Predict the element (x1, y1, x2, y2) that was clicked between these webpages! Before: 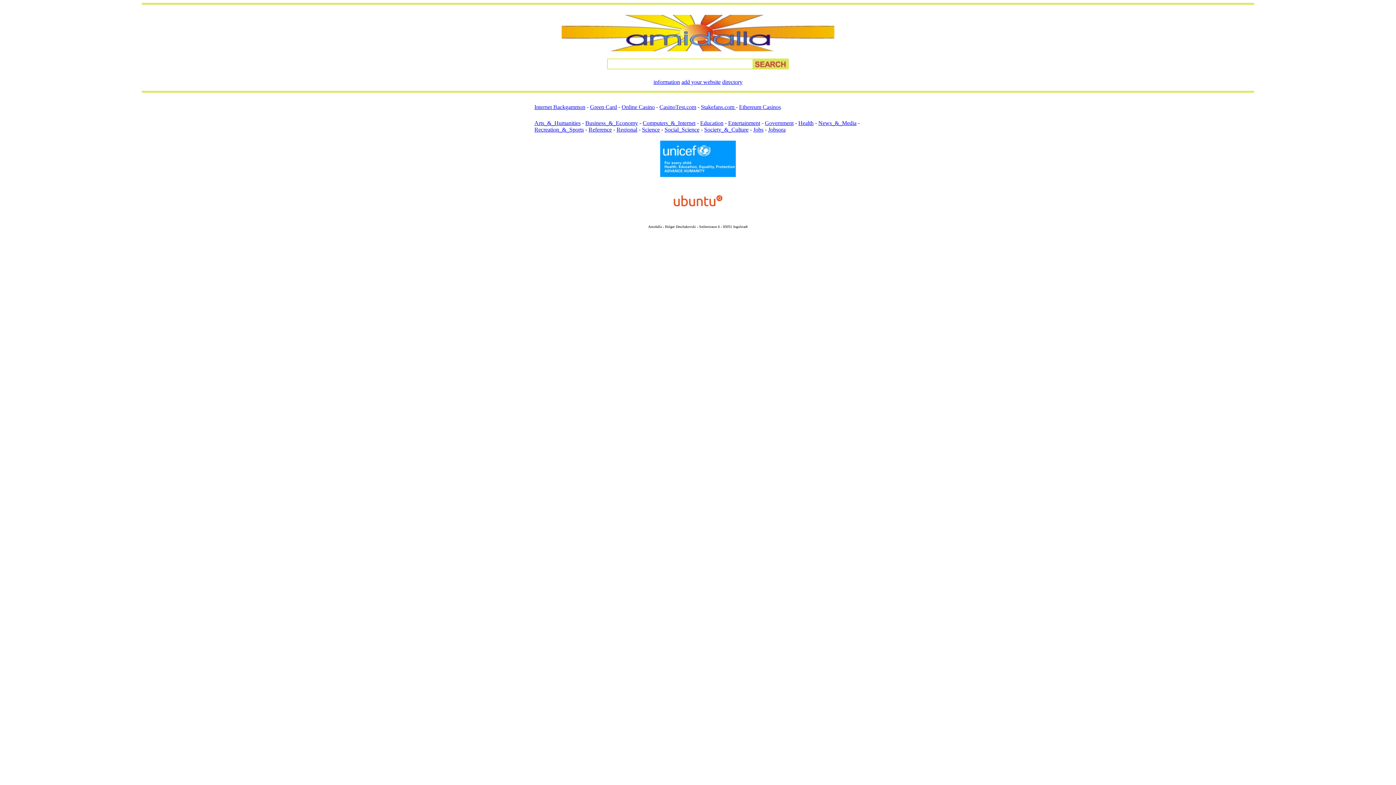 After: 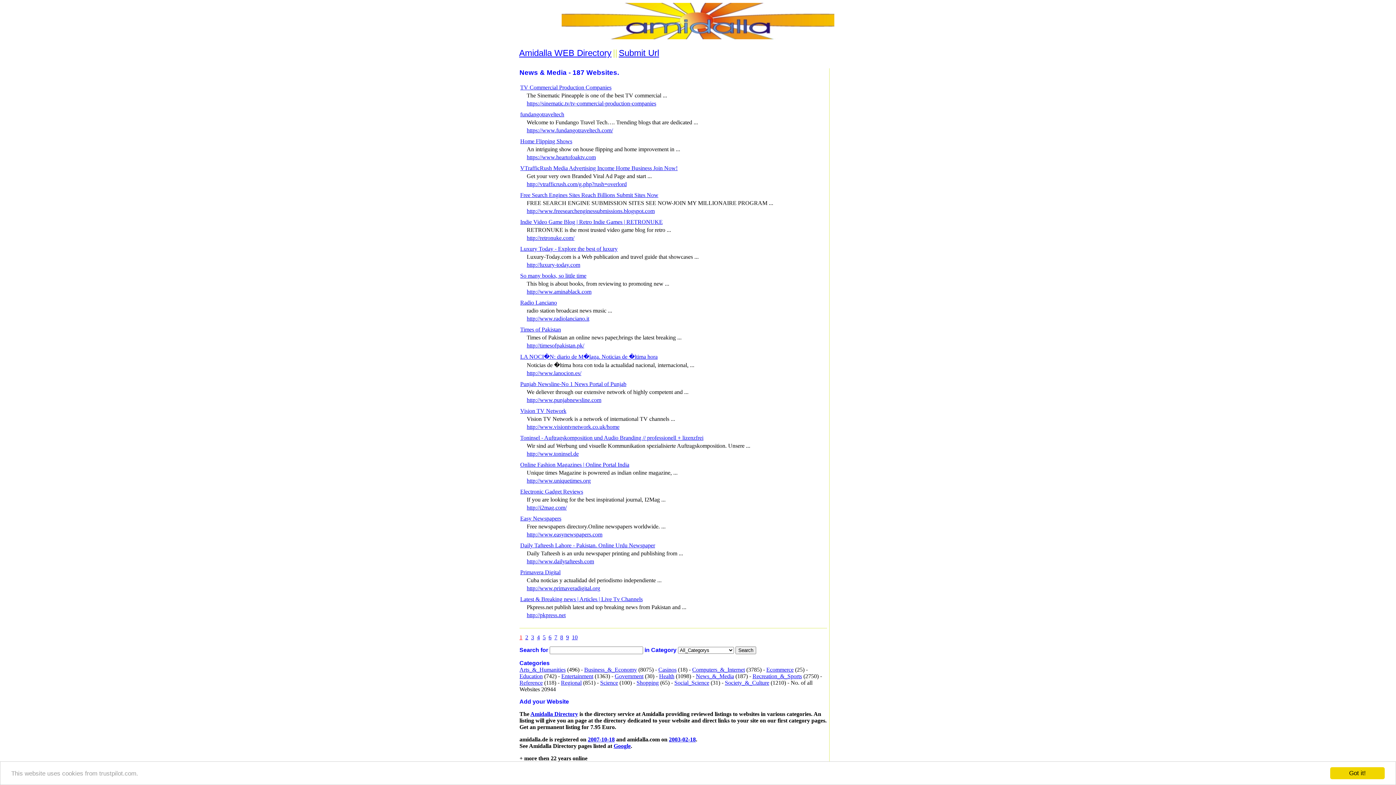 Action: bbox: (818, 120, 856, 126) label: News_&_Media